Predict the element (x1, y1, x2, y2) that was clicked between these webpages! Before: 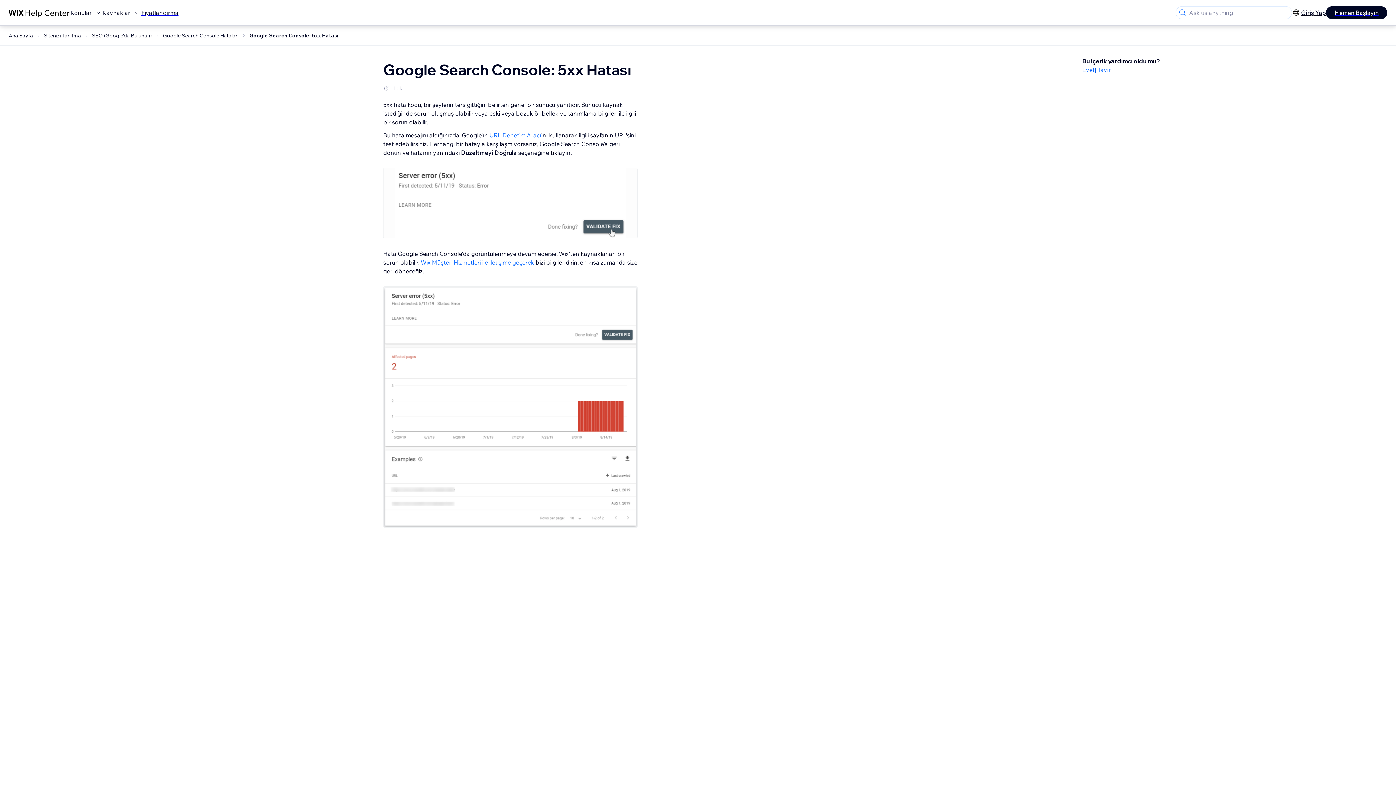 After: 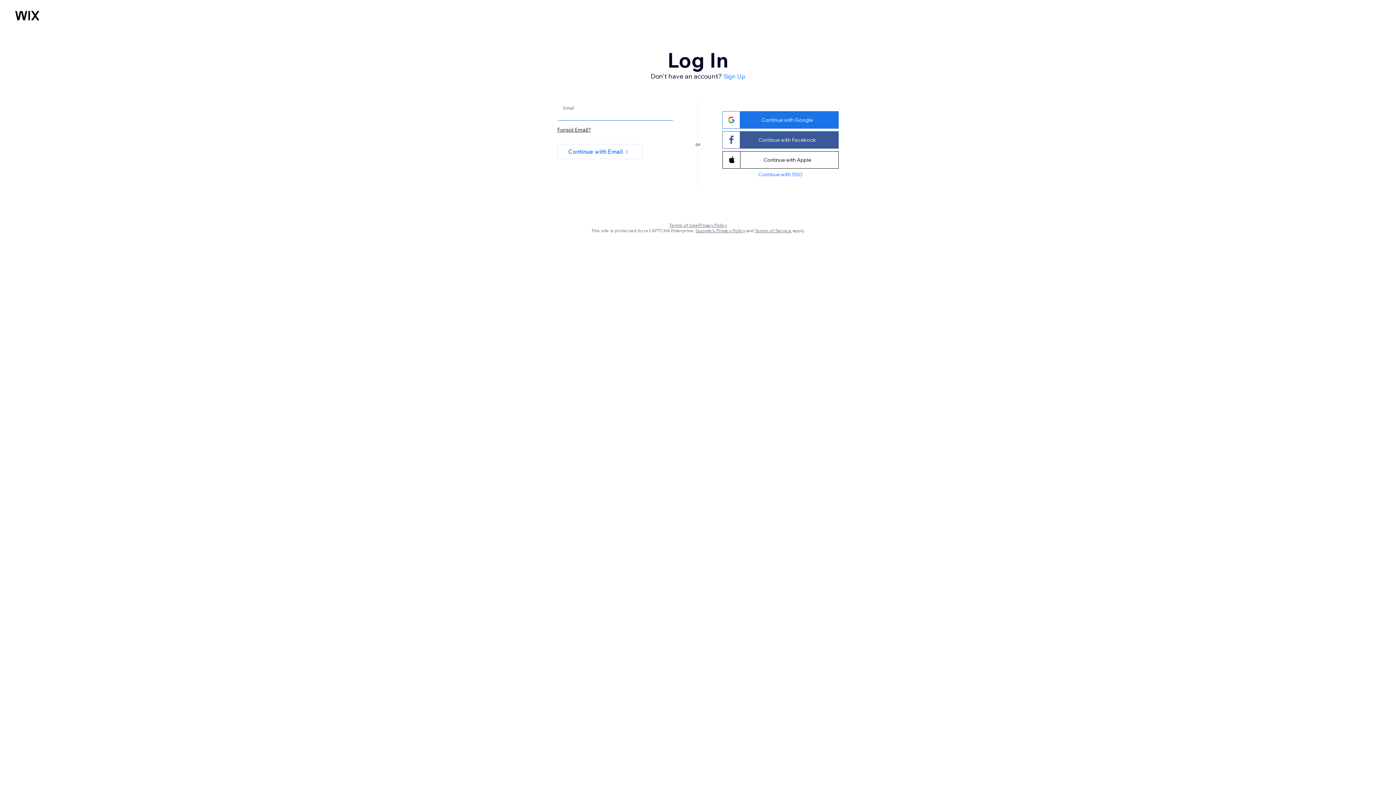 Action: bbox: (1301, 8, 1326, 17) label: Giriş Yap